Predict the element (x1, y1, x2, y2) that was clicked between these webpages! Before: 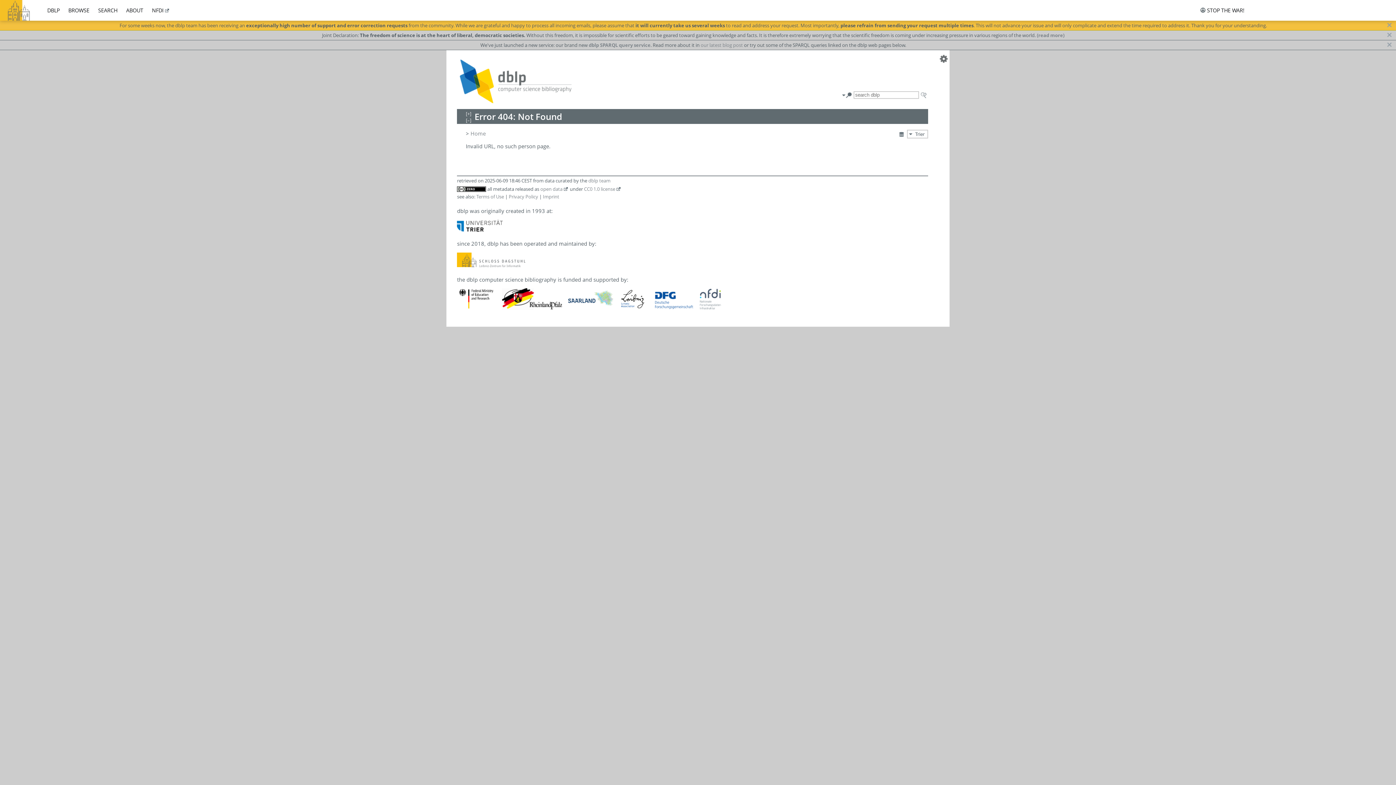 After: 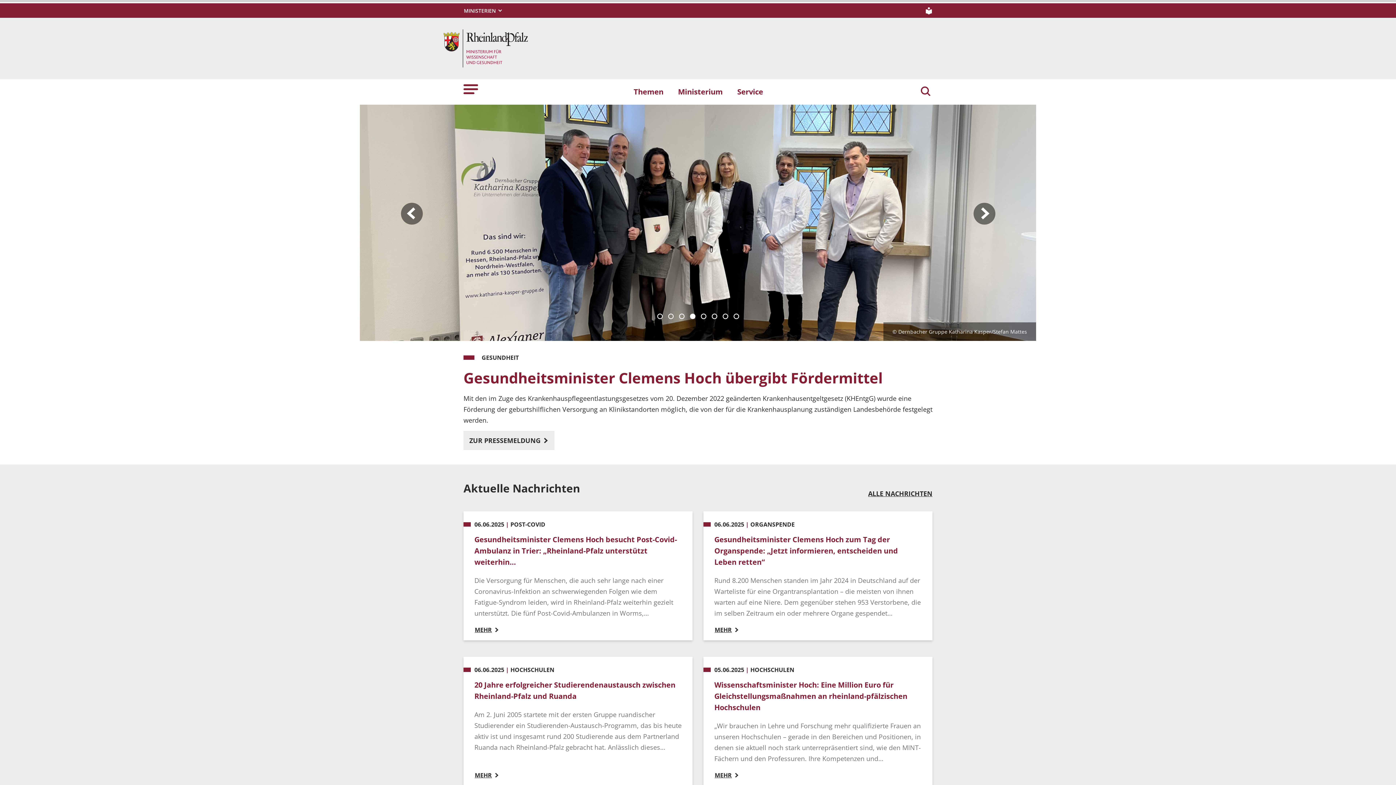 Action: bbox: (502, 304, 562, 311)